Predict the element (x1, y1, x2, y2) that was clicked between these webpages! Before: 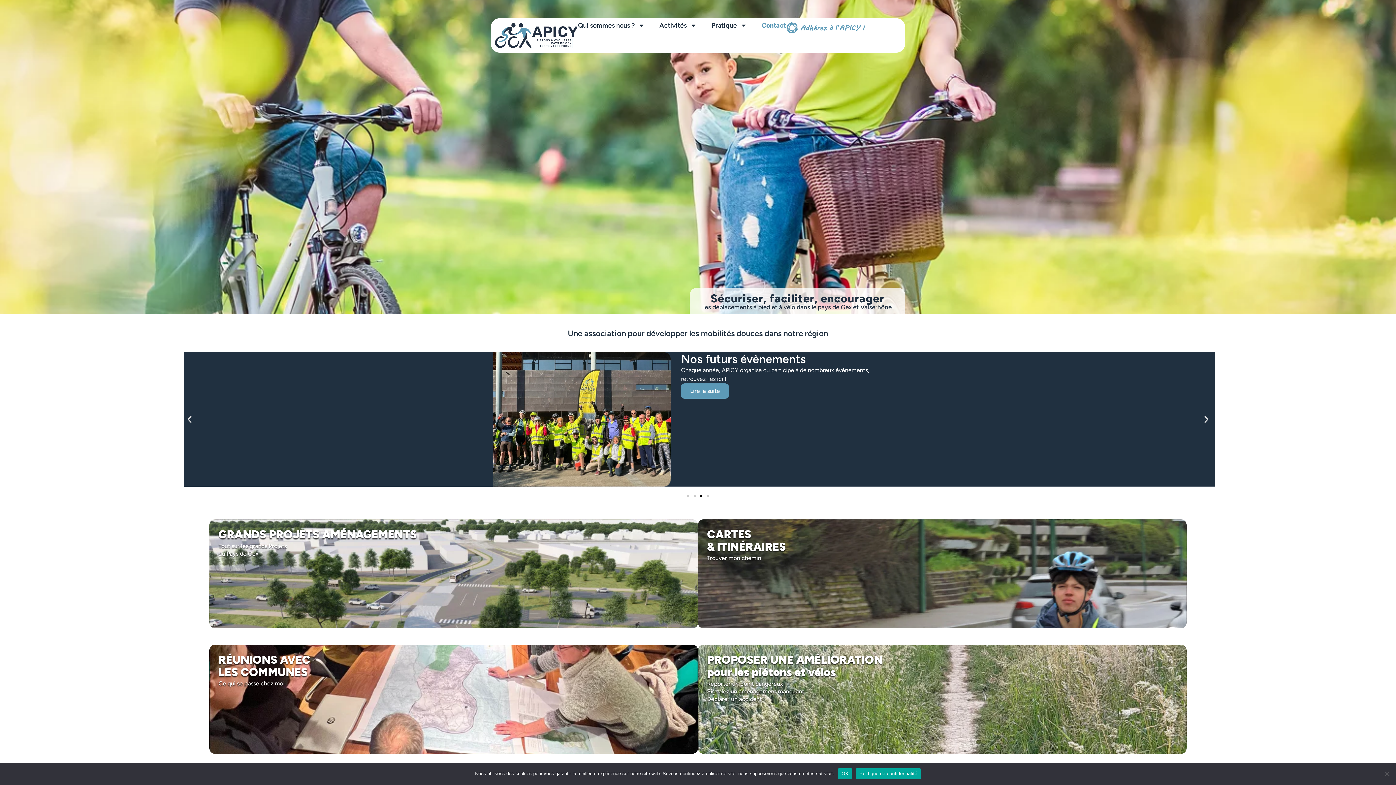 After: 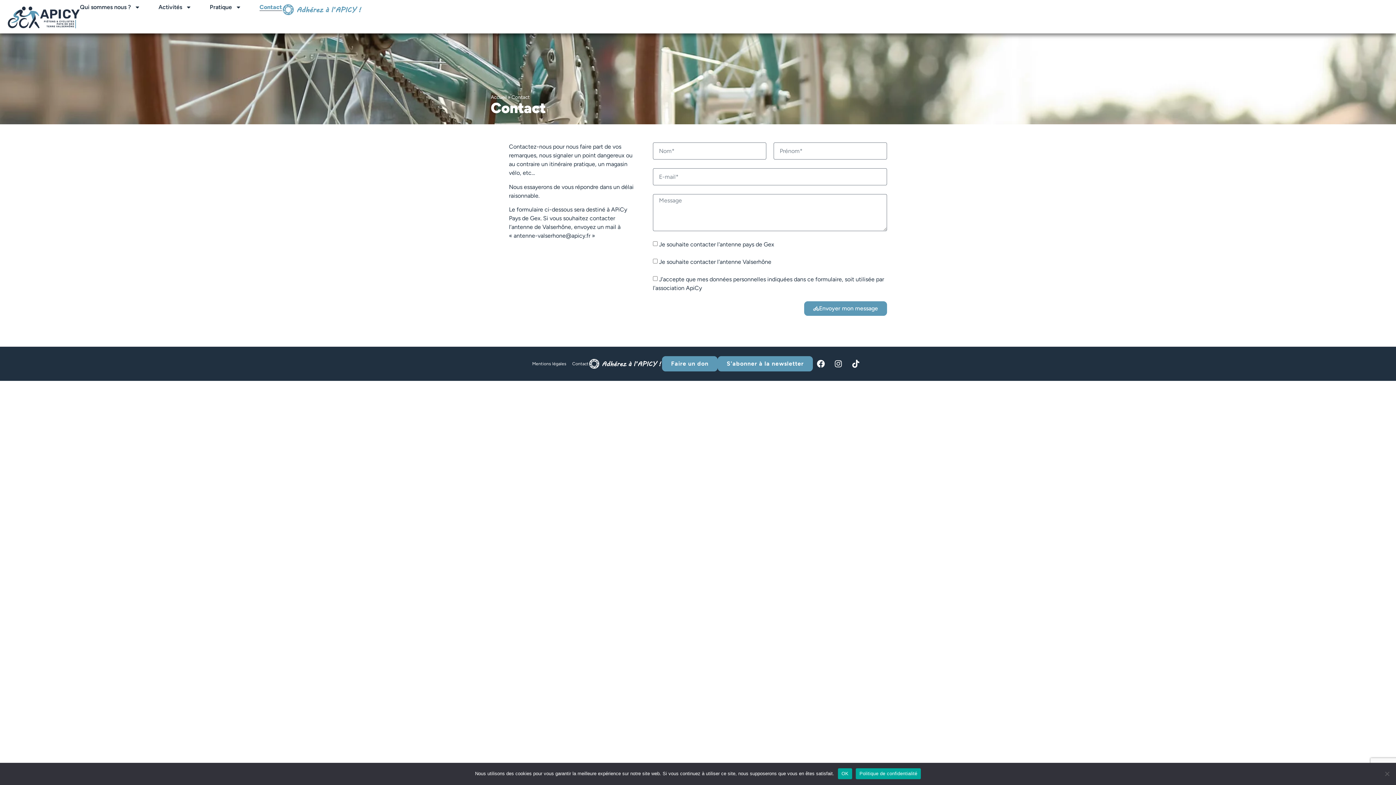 Action: label: Contact bbox: (761, 21, 786, 29)